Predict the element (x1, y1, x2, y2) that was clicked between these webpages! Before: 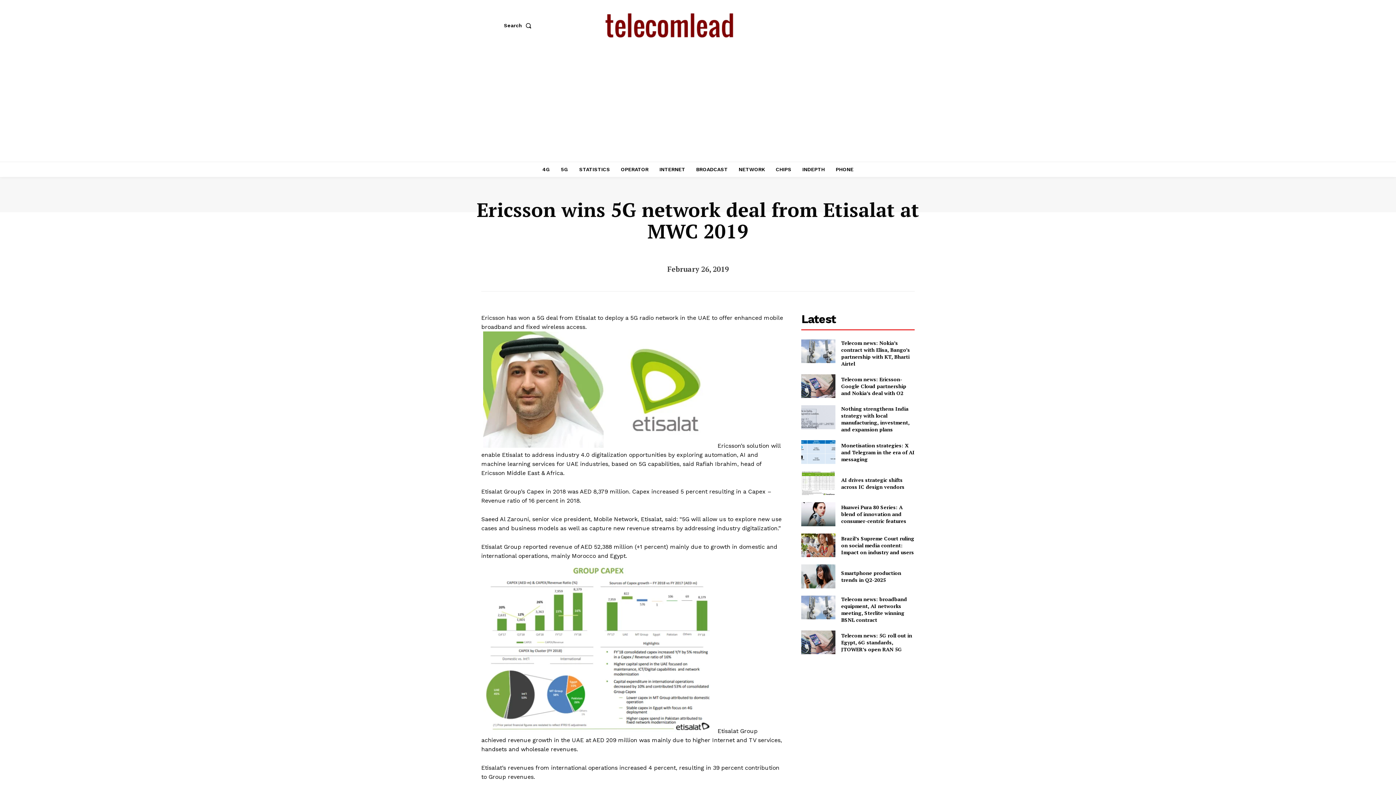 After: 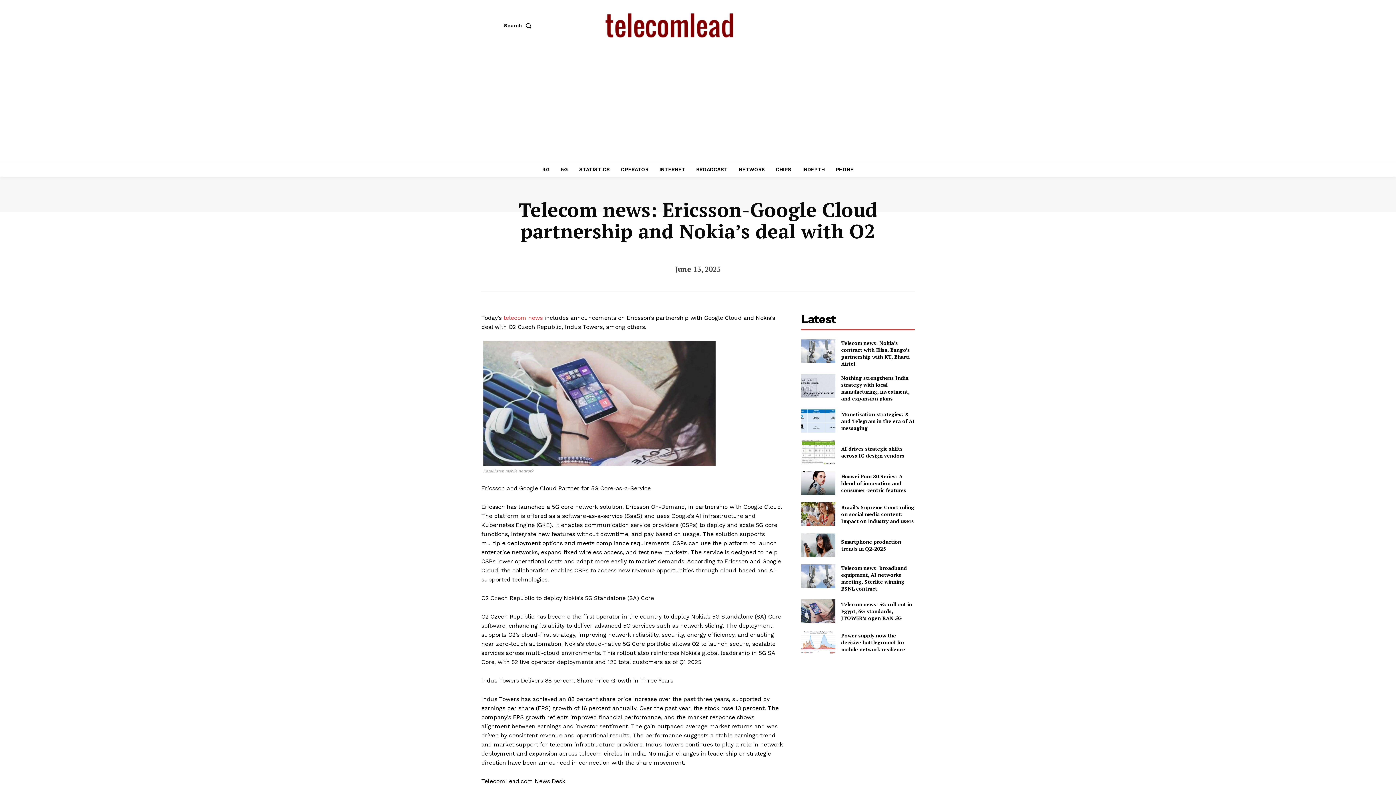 Action: label: Telecom news: Ericsson-Google Cloud partnership and Nokia’s deal with O2 bbox: (841, 376, 906, 396)